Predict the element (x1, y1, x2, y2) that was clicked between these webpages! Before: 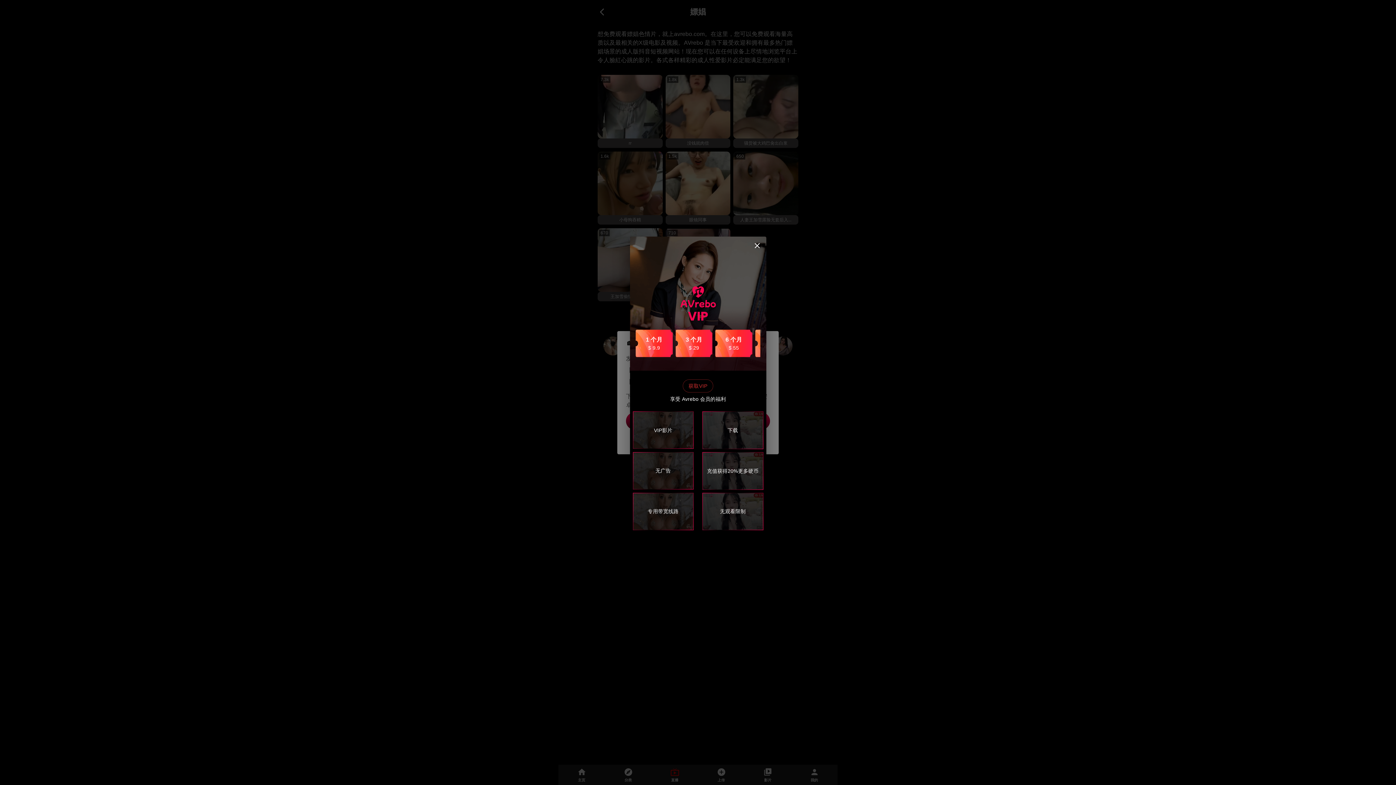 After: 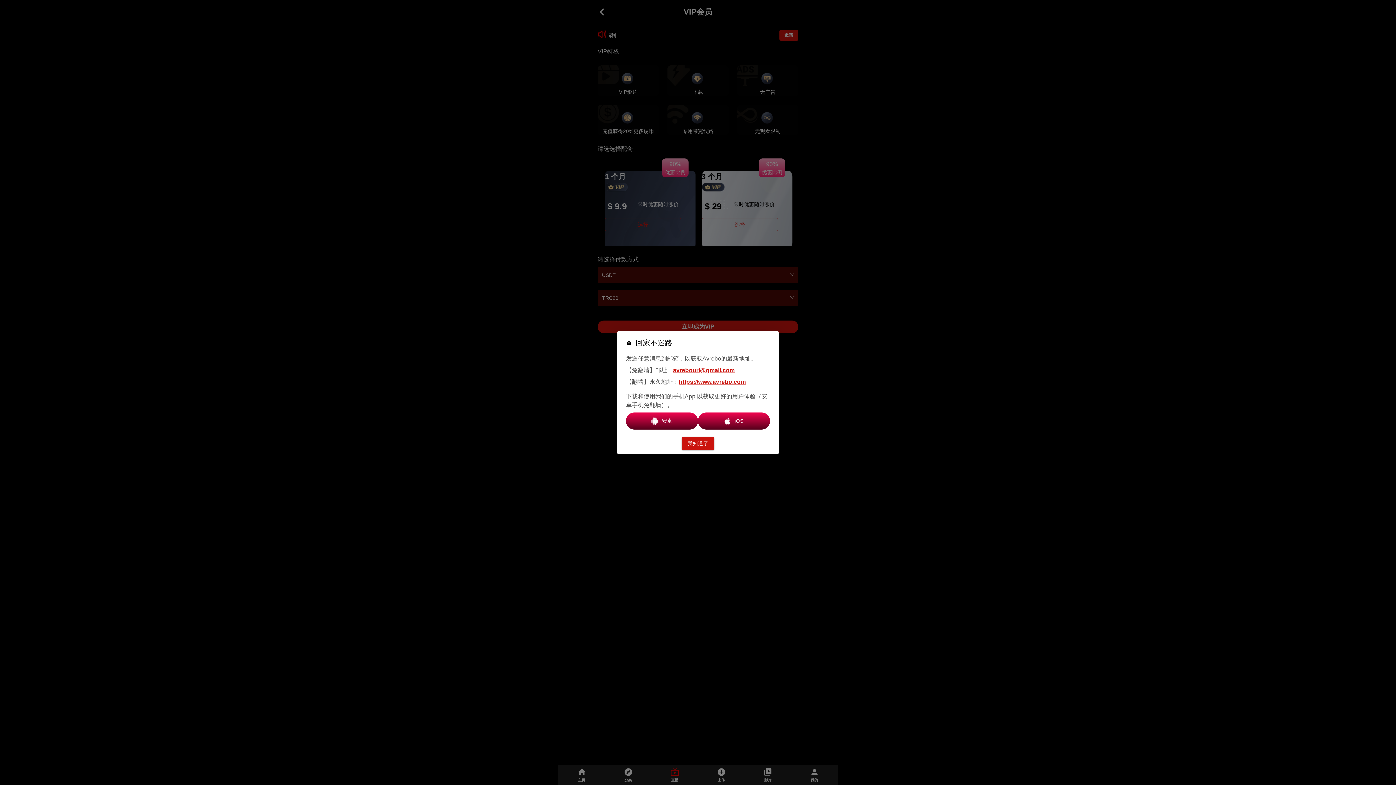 Action: bbox: (682, 379, 713, 392) label: 获取VIP